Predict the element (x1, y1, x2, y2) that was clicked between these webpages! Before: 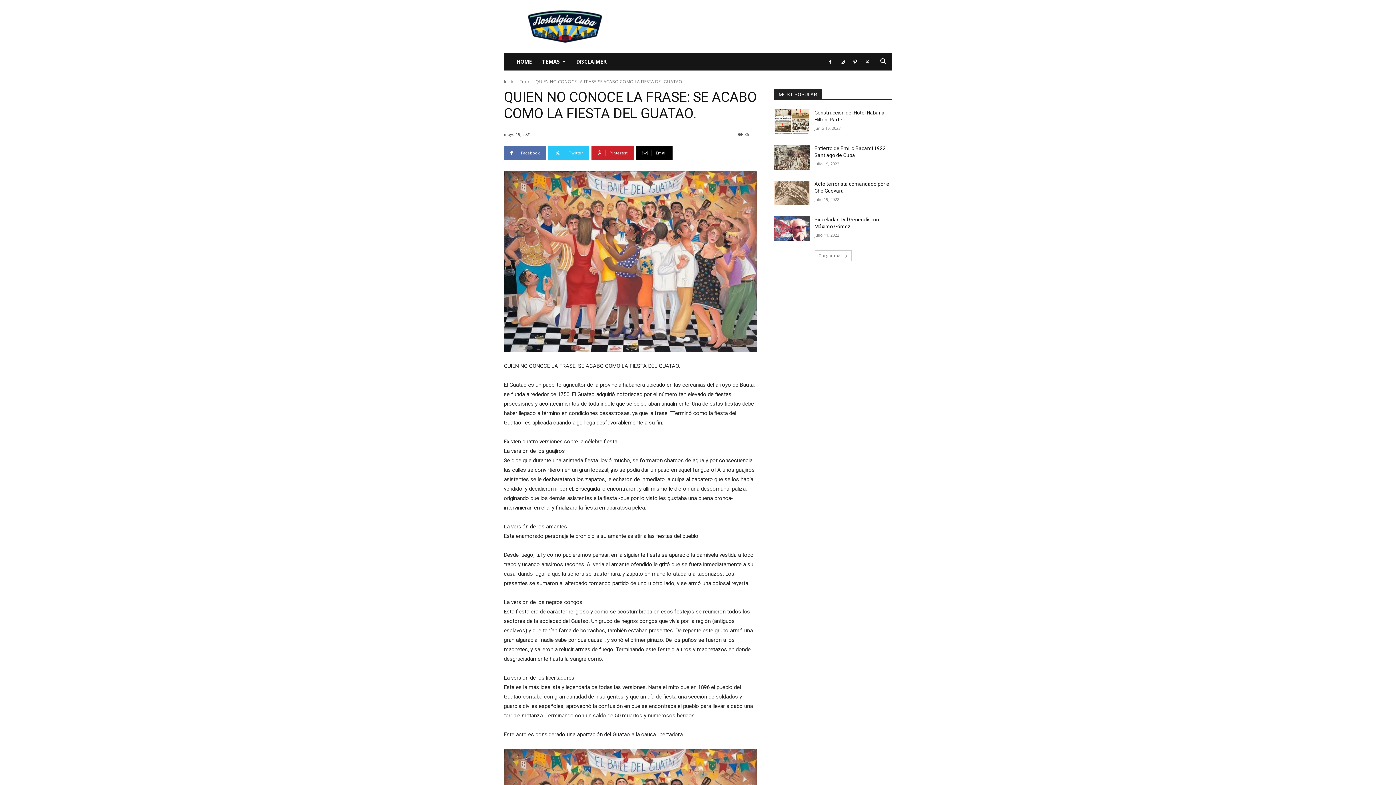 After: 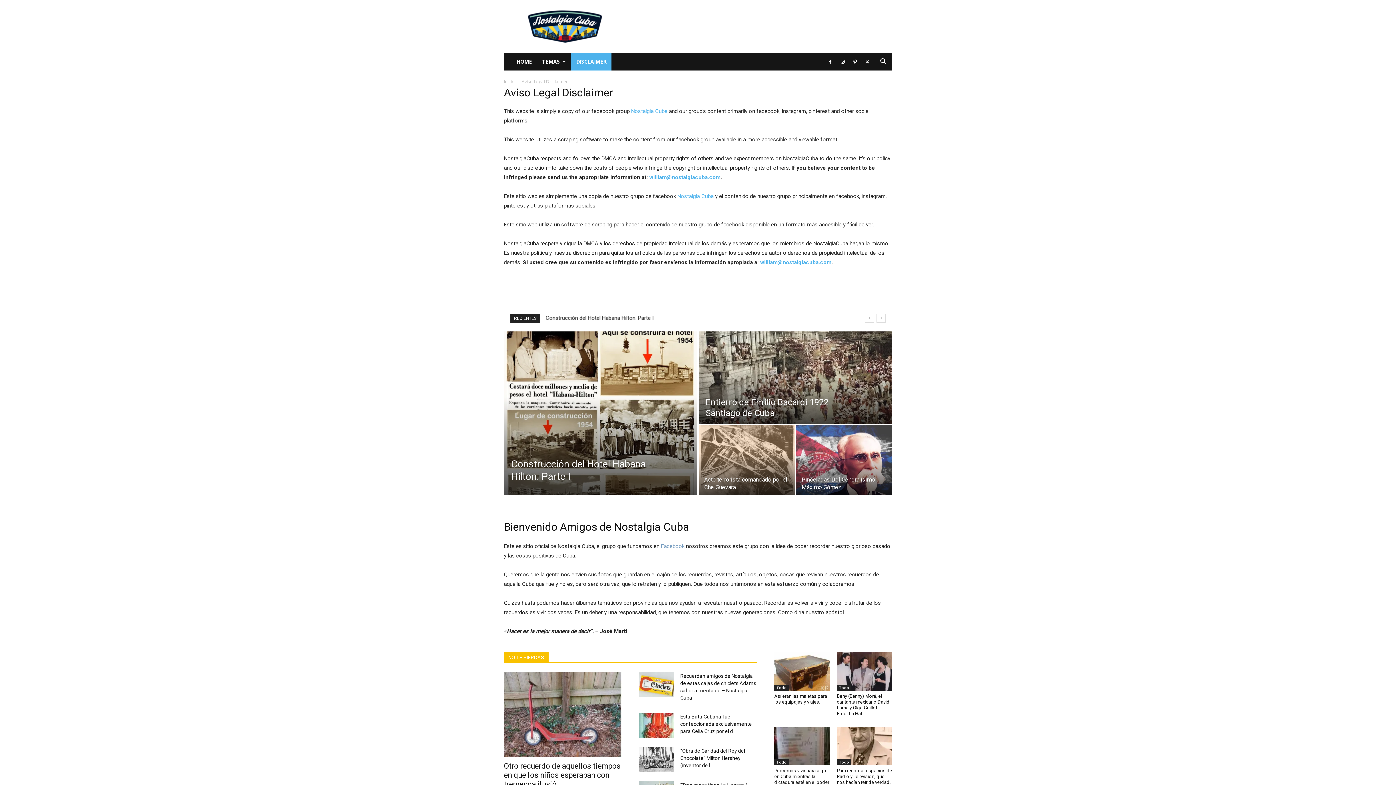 Action: label: DISCLAIMER bbox: (571, 53, 611, 70)